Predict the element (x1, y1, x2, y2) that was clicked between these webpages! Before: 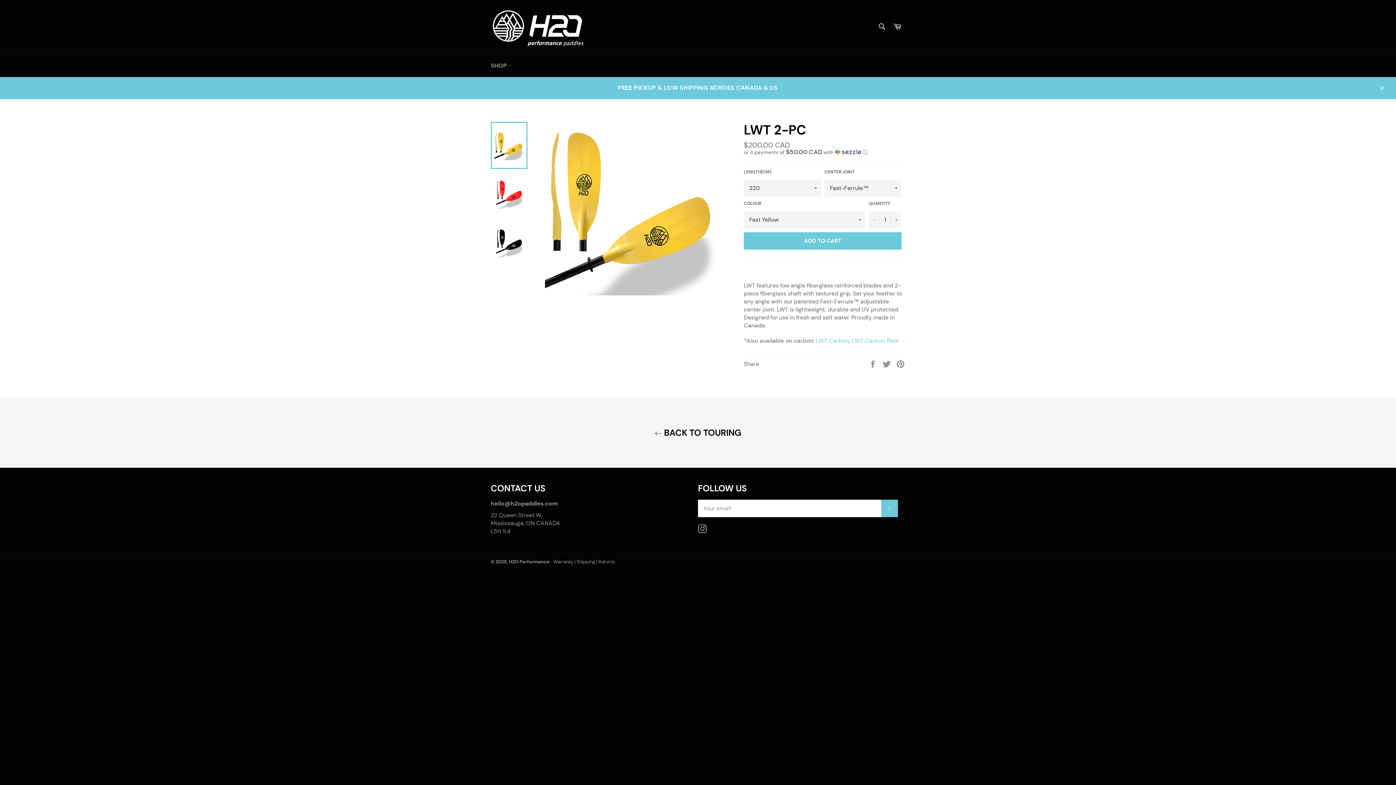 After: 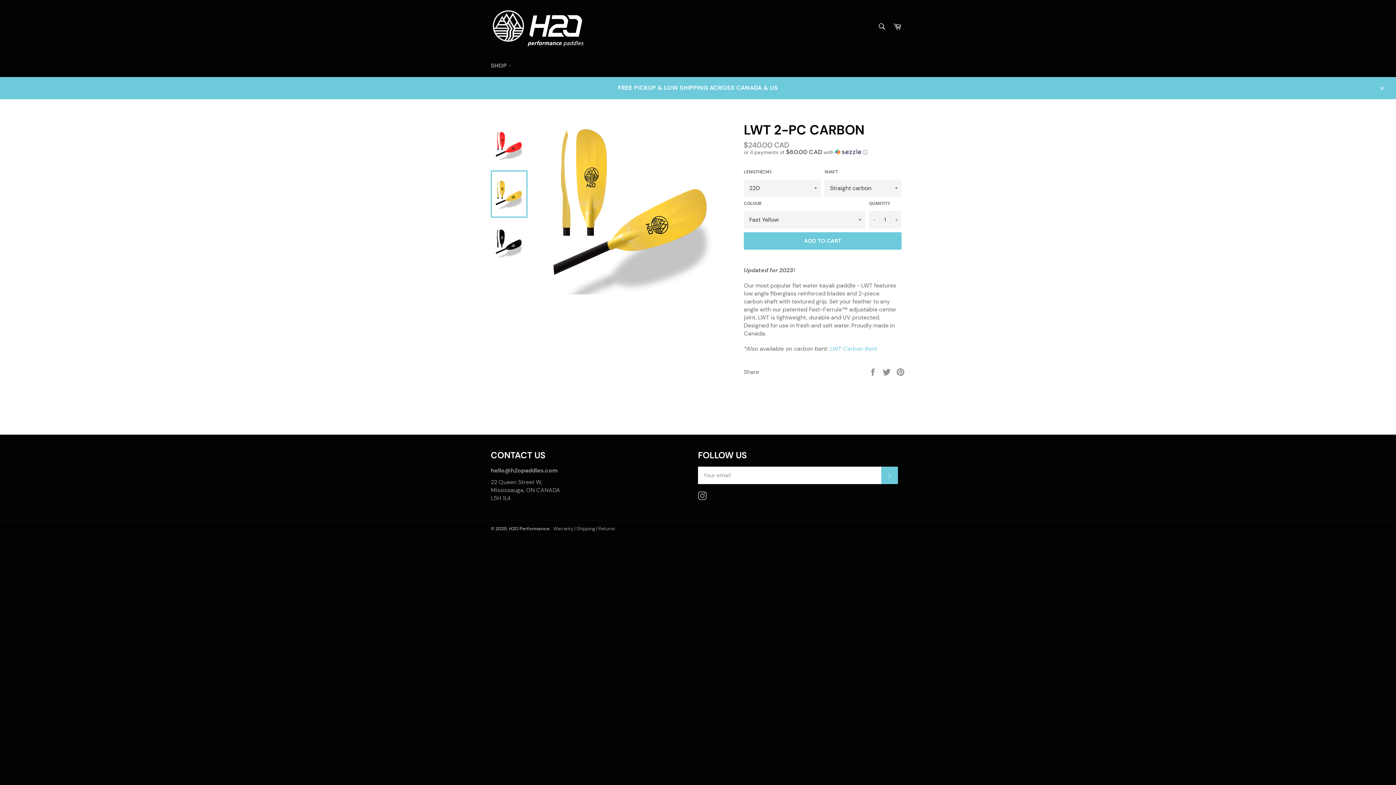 Action: bbox: (816, 336, 849, 344) label: LWT Carbon